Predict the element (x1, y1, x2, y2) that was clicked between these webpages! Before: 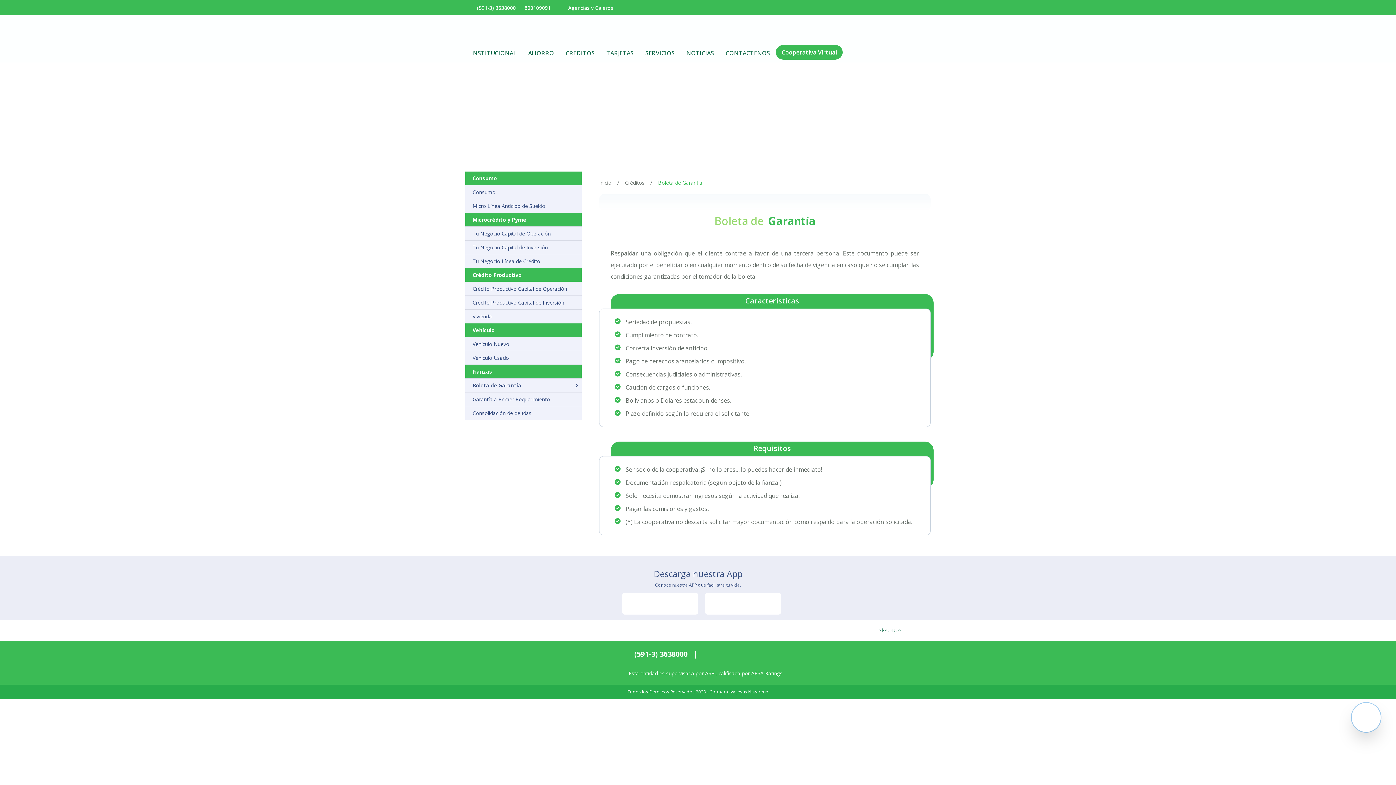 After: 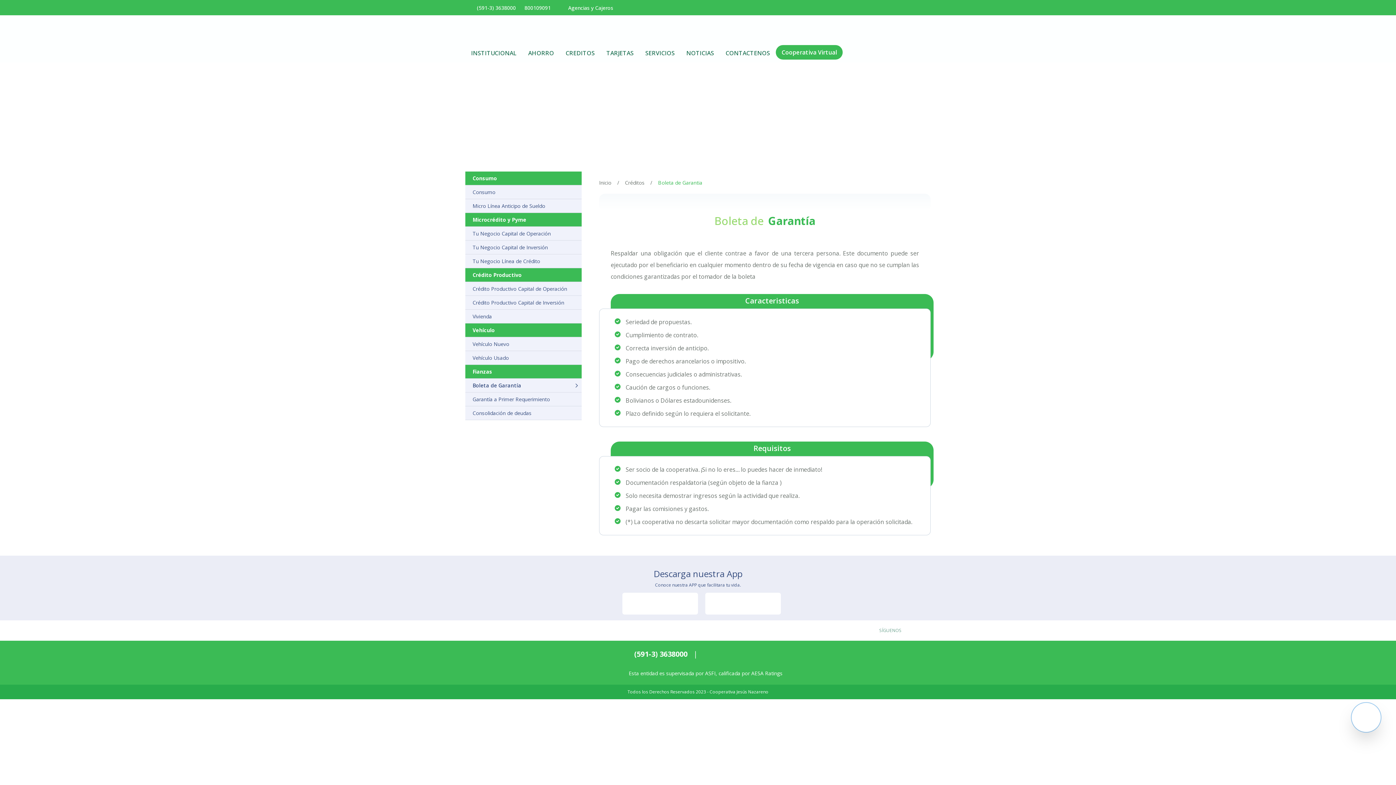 Action: label: Fianzas bbox: (465, 365, 581, 378)